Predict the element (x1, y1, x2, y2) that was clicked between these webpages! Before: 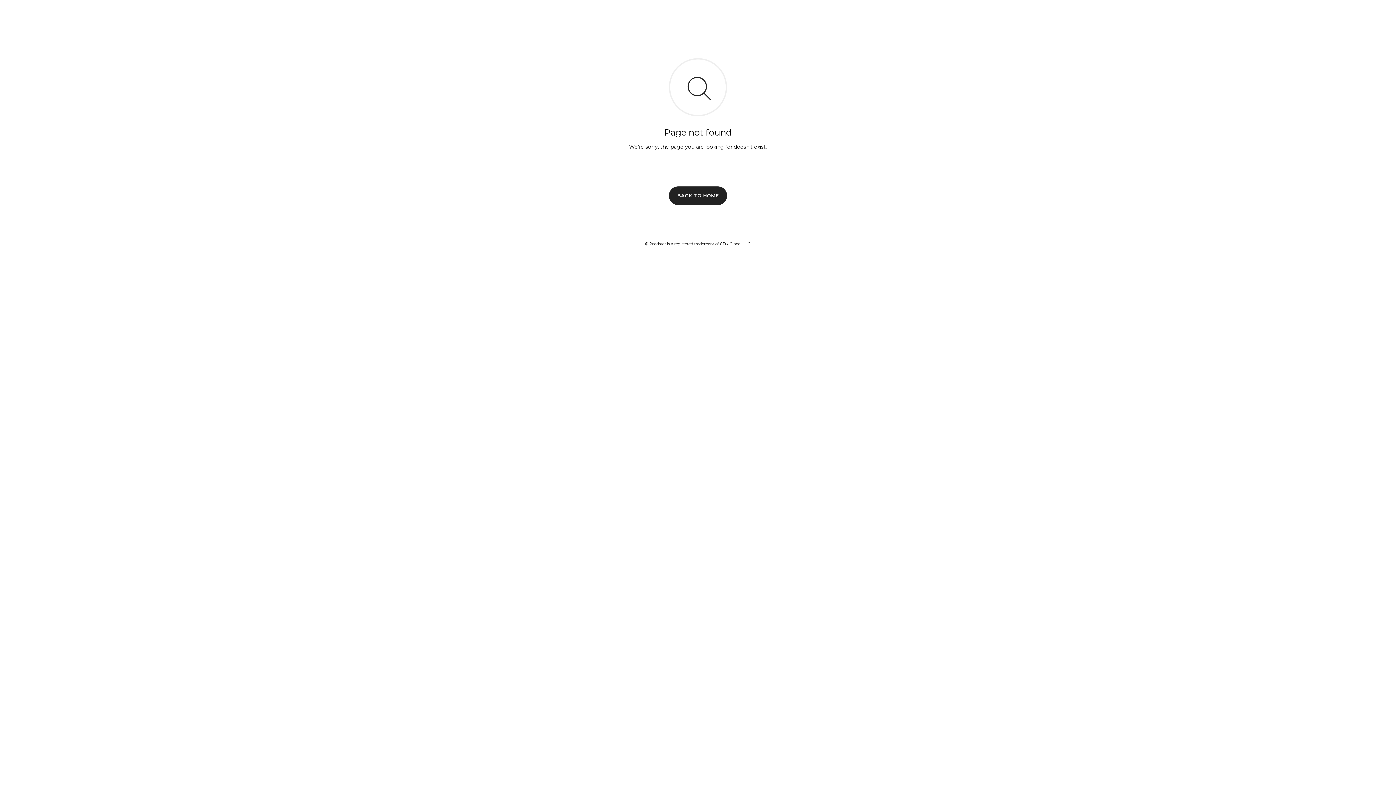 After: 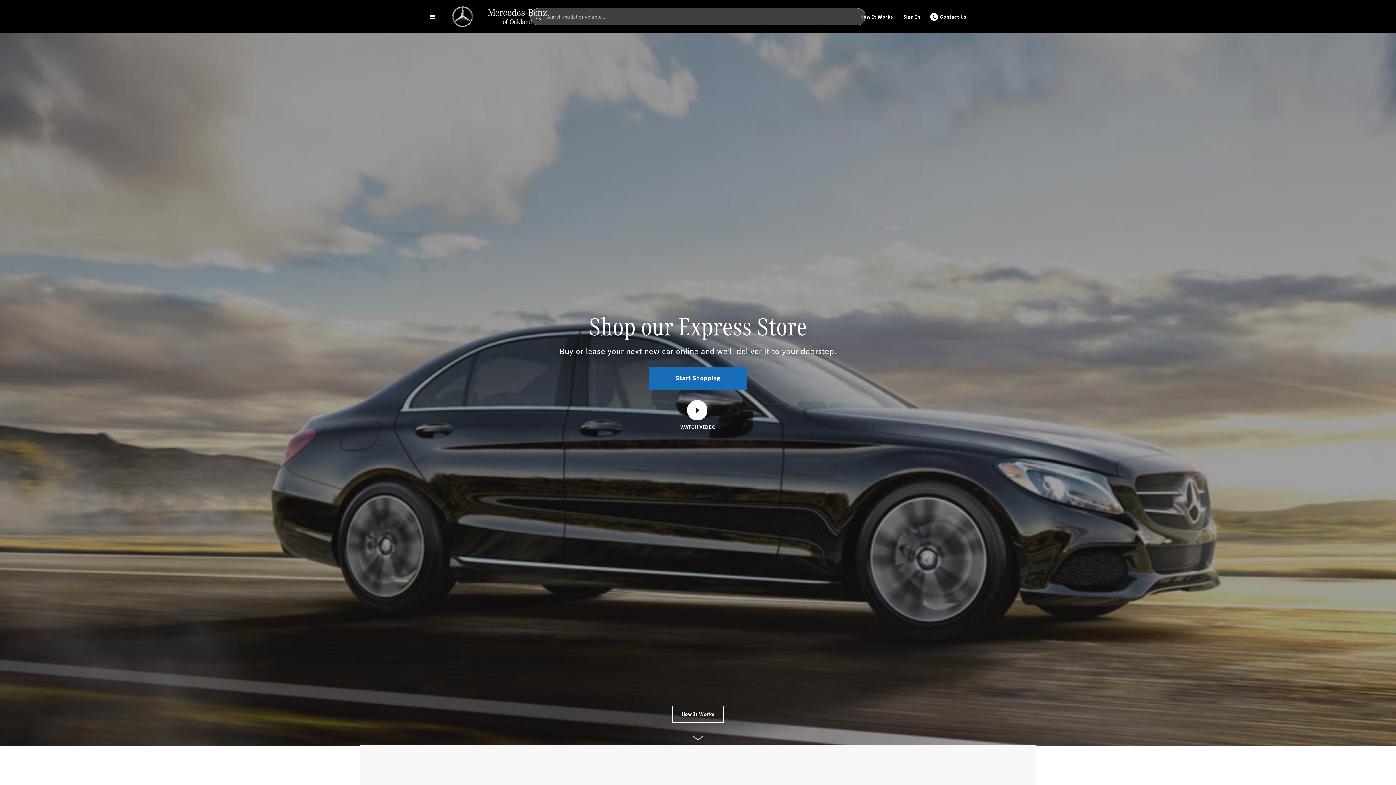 Action: bbox: (669, 186, 727, 204) label: BACK TO HOME